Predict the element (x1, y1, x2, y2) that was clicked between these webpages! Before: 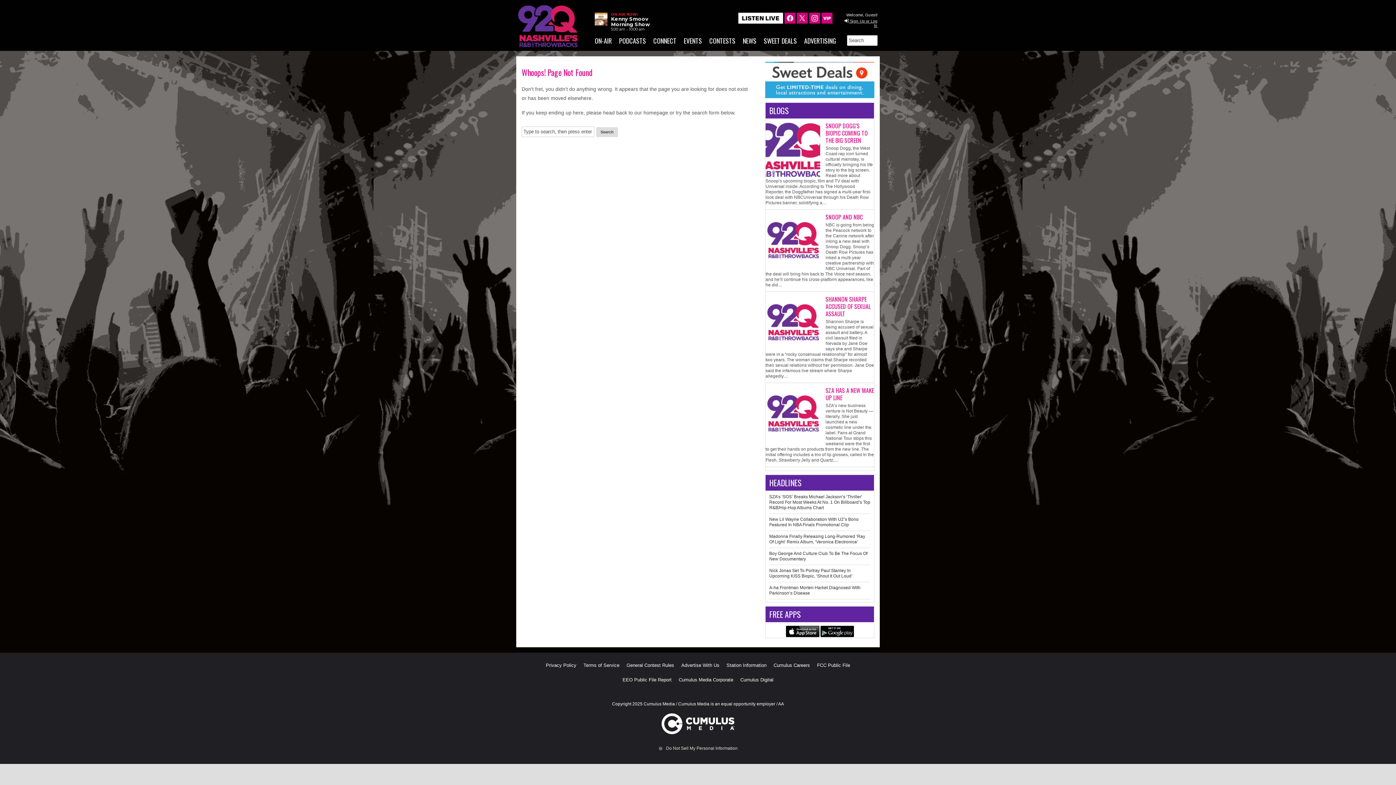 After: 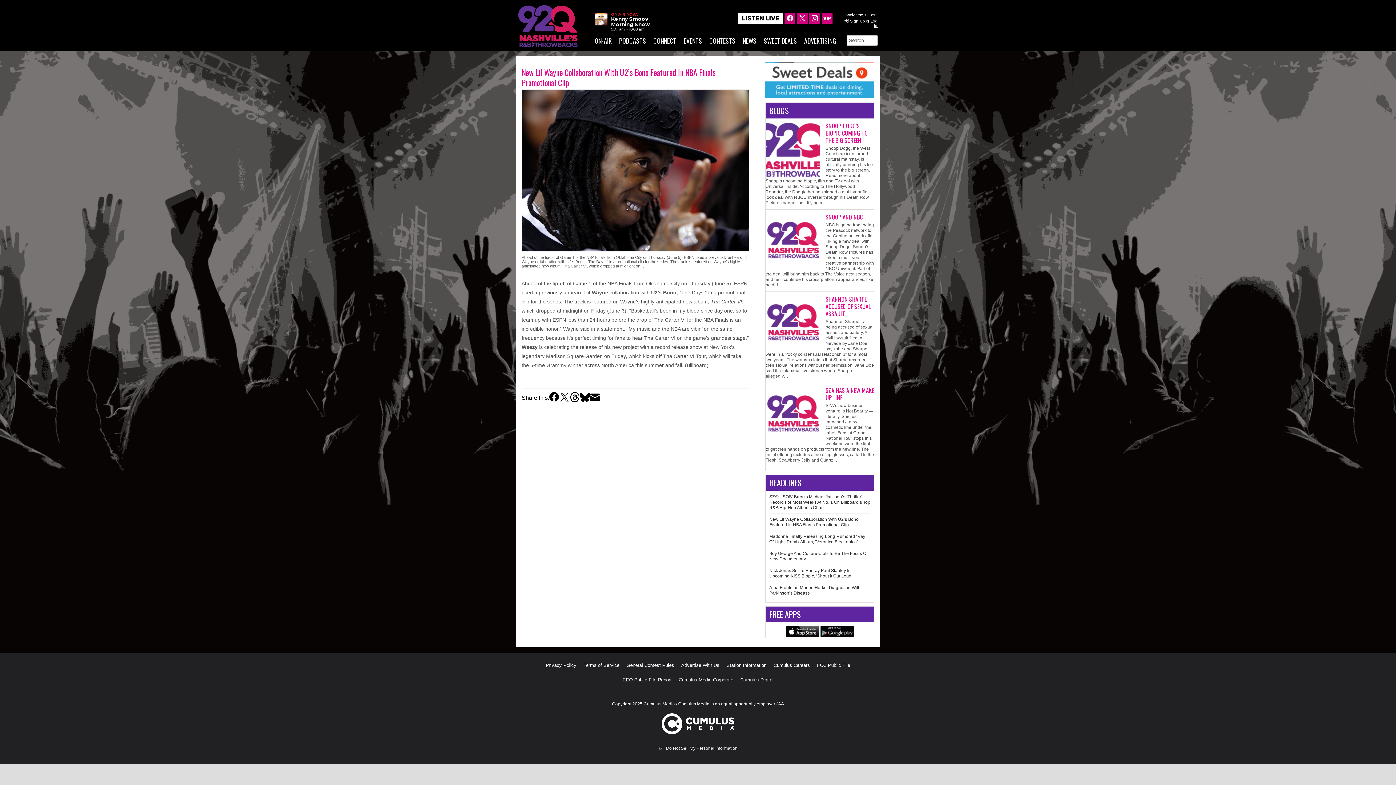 Action: bbox: (769, 517, 858, 527) label: New Lil Wayne Collaboration With U2’s Bono Featured In NBA Finals Promotional Clip